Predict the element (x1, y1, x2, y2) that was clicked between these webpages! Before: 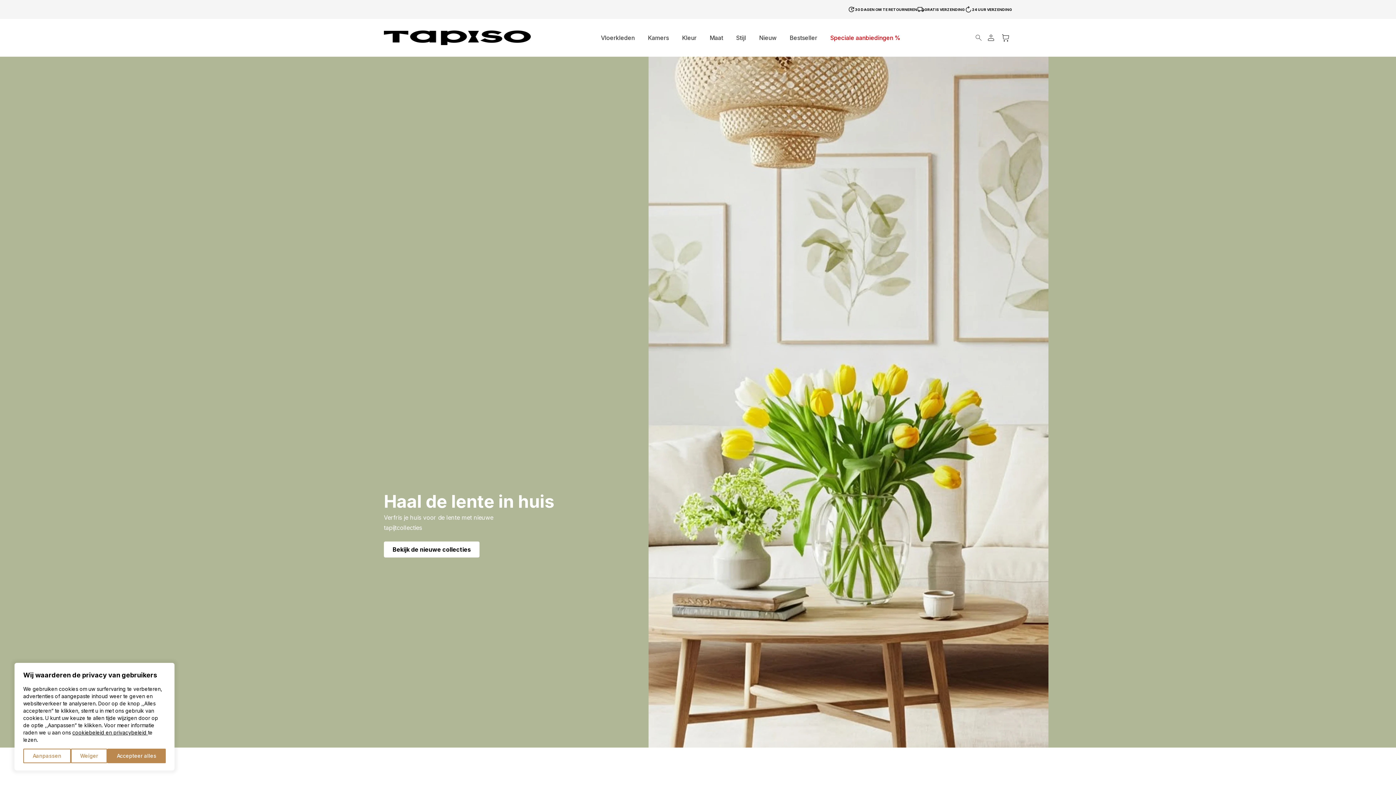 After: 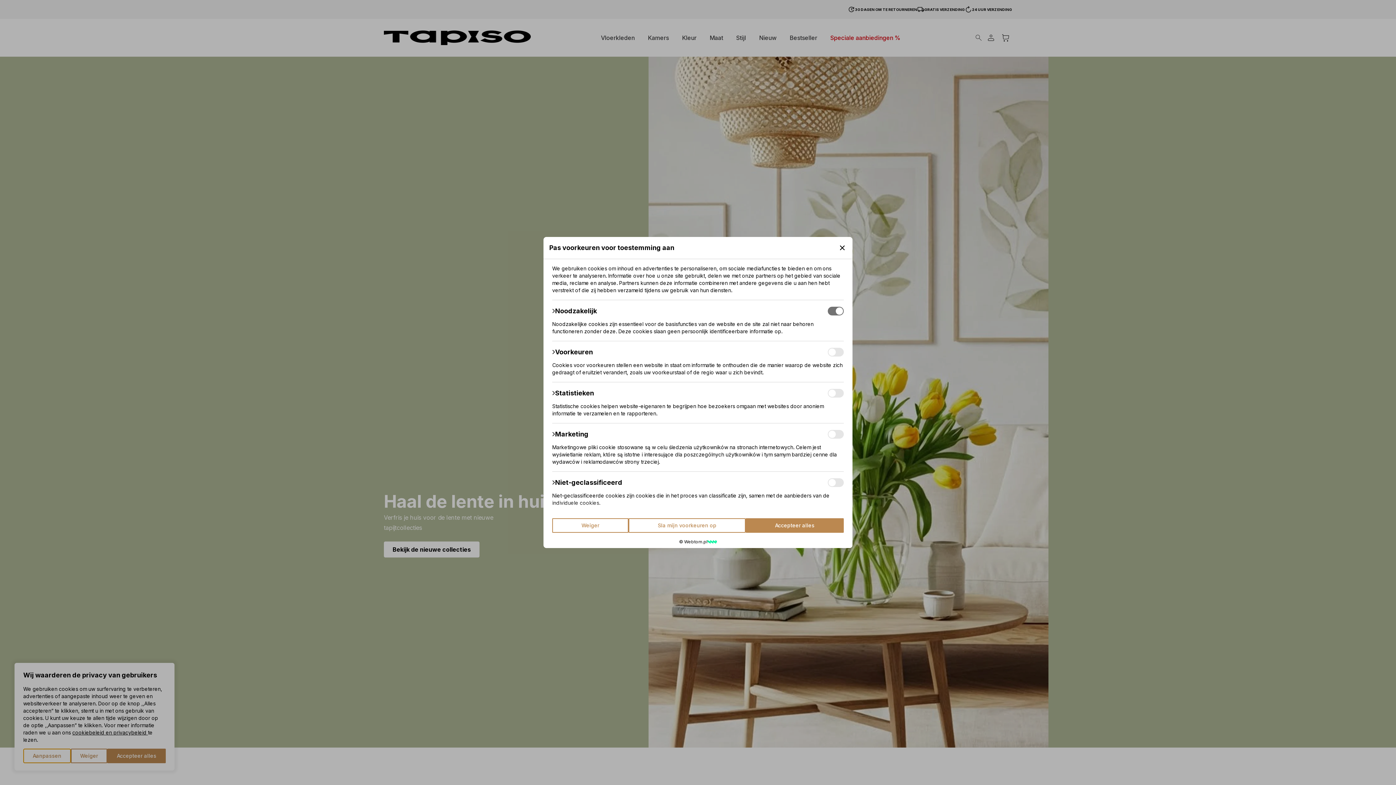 Action: label: Aanpassen bbox: (23, 749, 70, 763)